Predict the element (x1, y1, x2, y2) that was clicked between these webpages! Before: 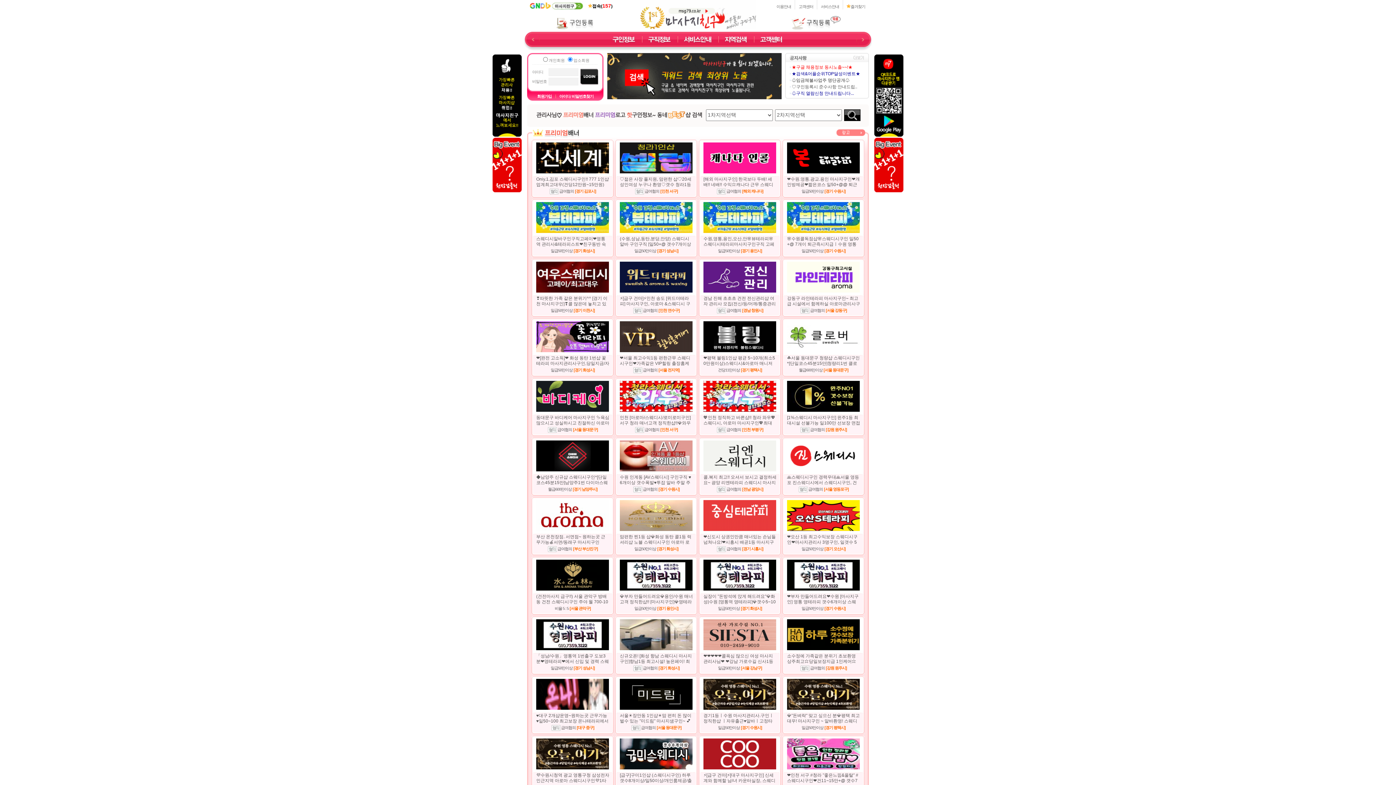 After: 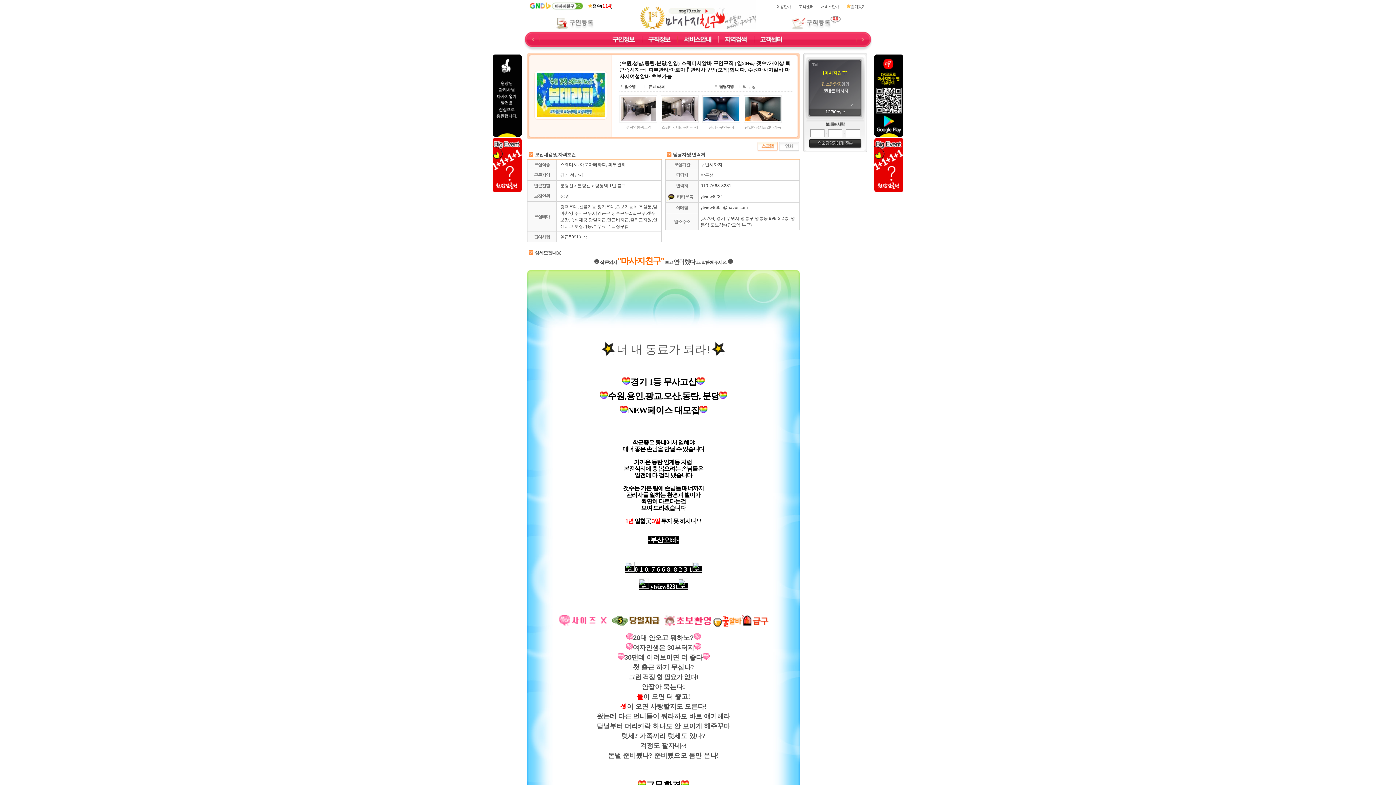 Action: bbox: (620, 229, 692, 234)